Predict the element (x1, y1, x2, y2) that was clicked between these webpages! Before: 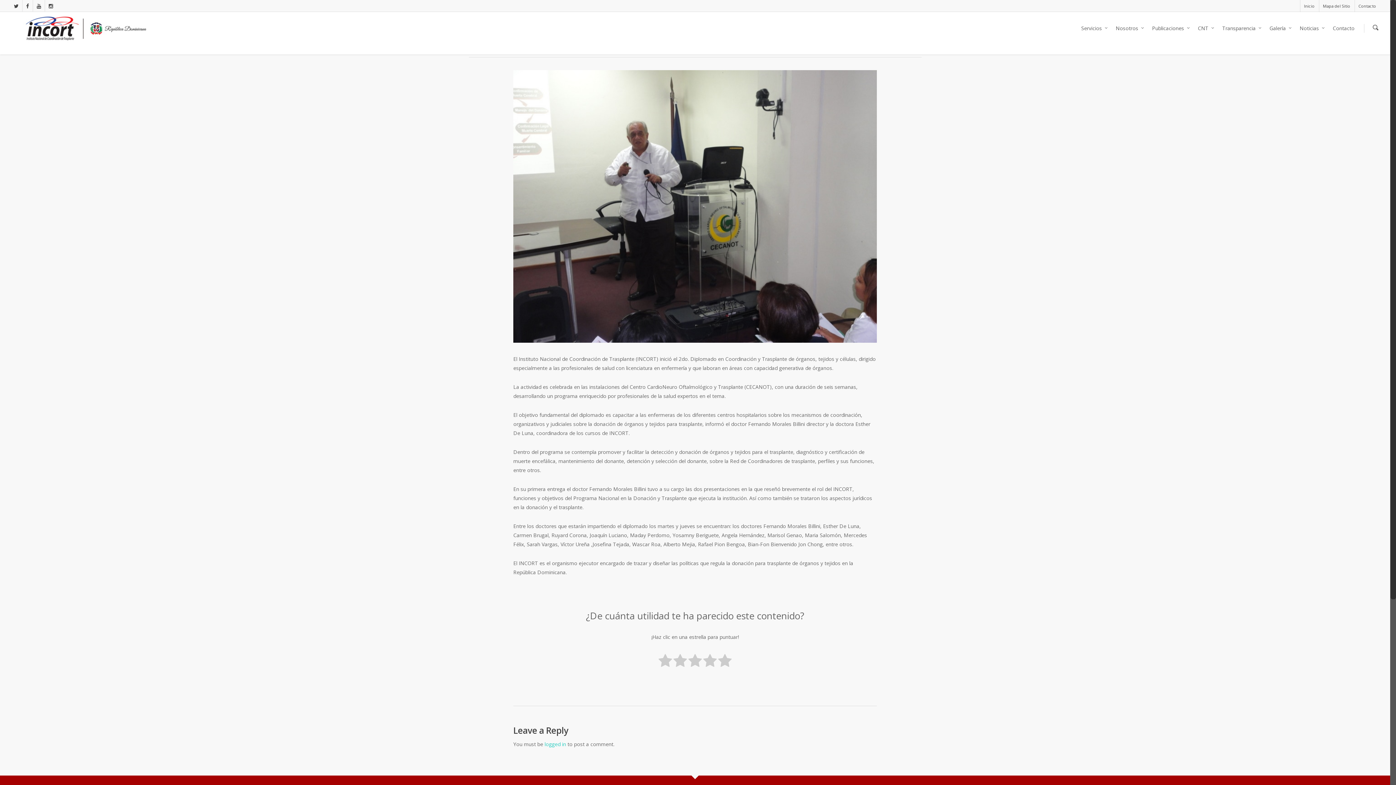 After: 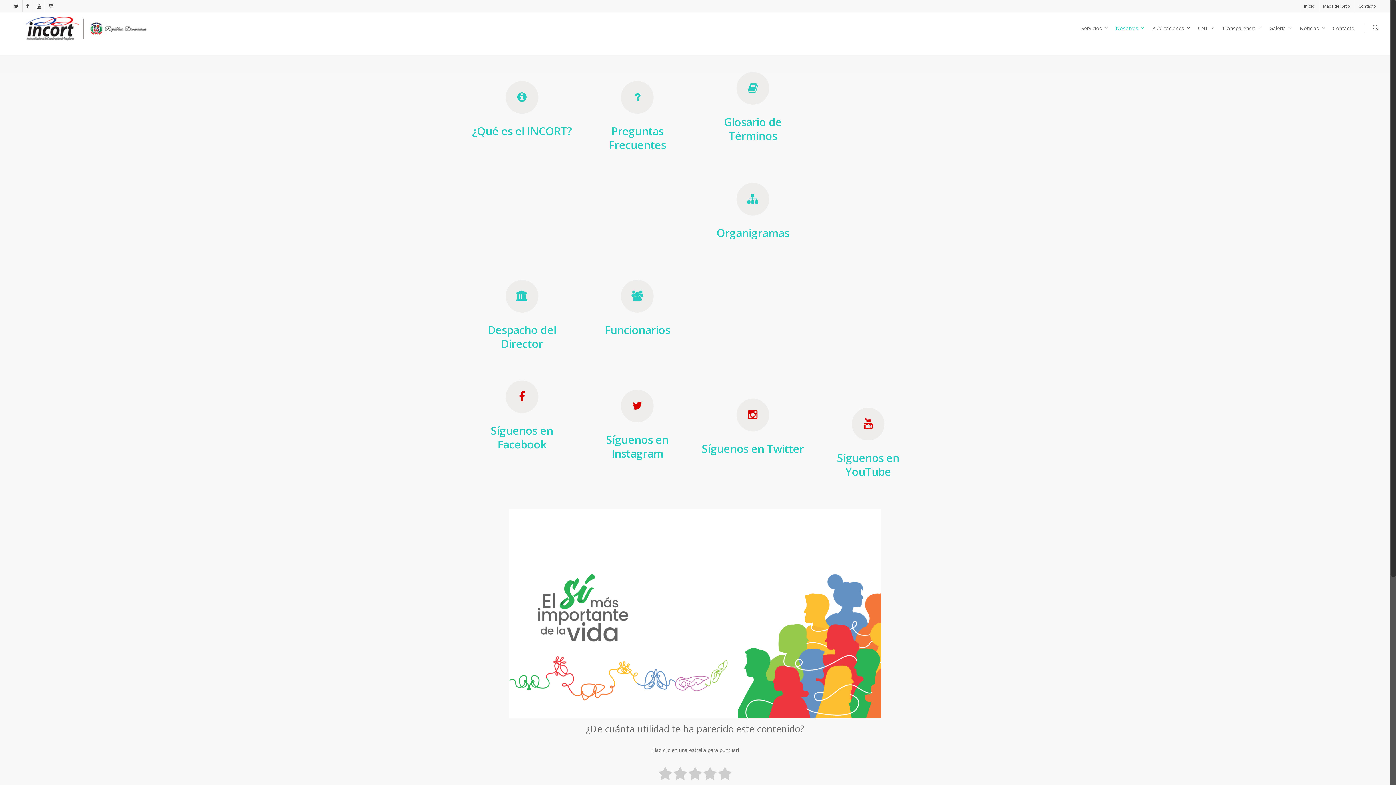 Action: label: Nosotros bbox: (1112, 13, 1148, 44)